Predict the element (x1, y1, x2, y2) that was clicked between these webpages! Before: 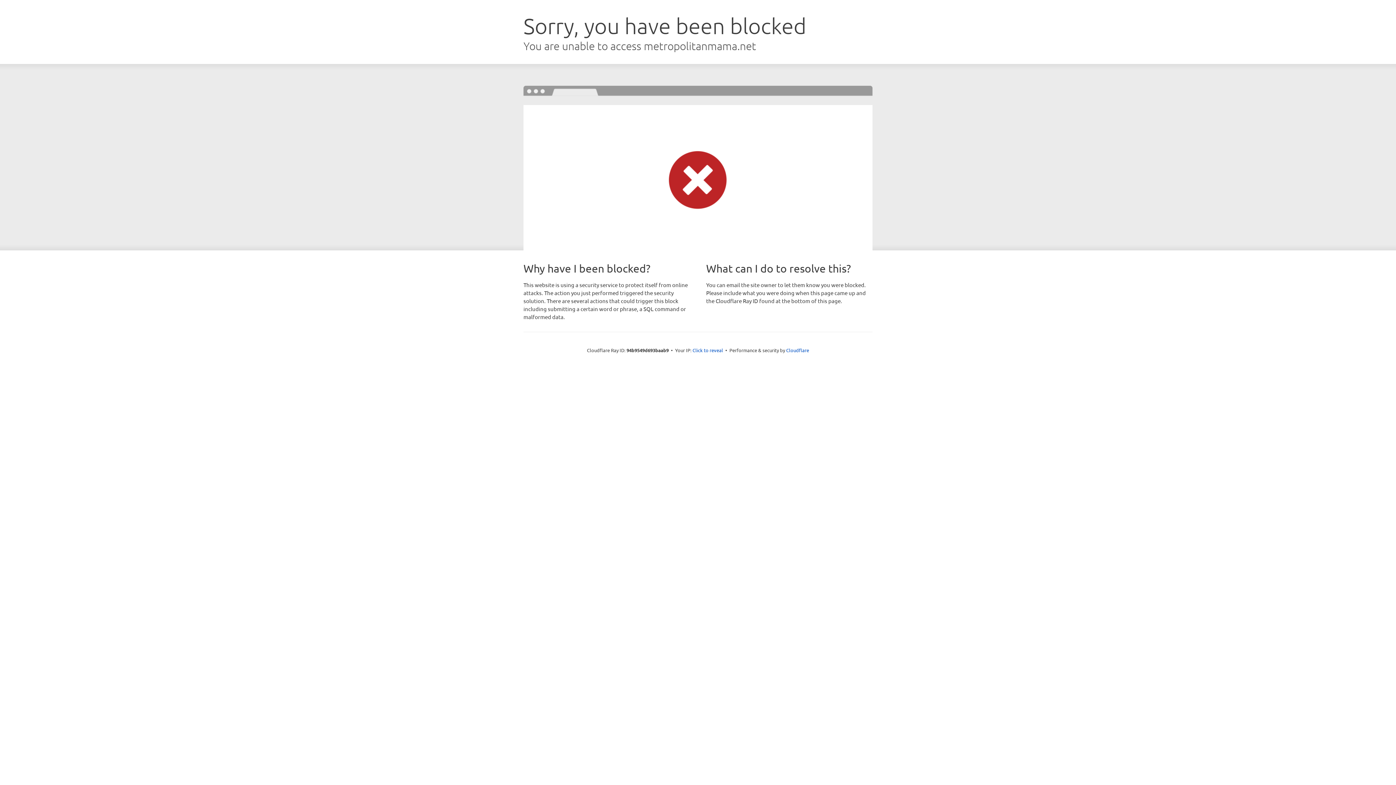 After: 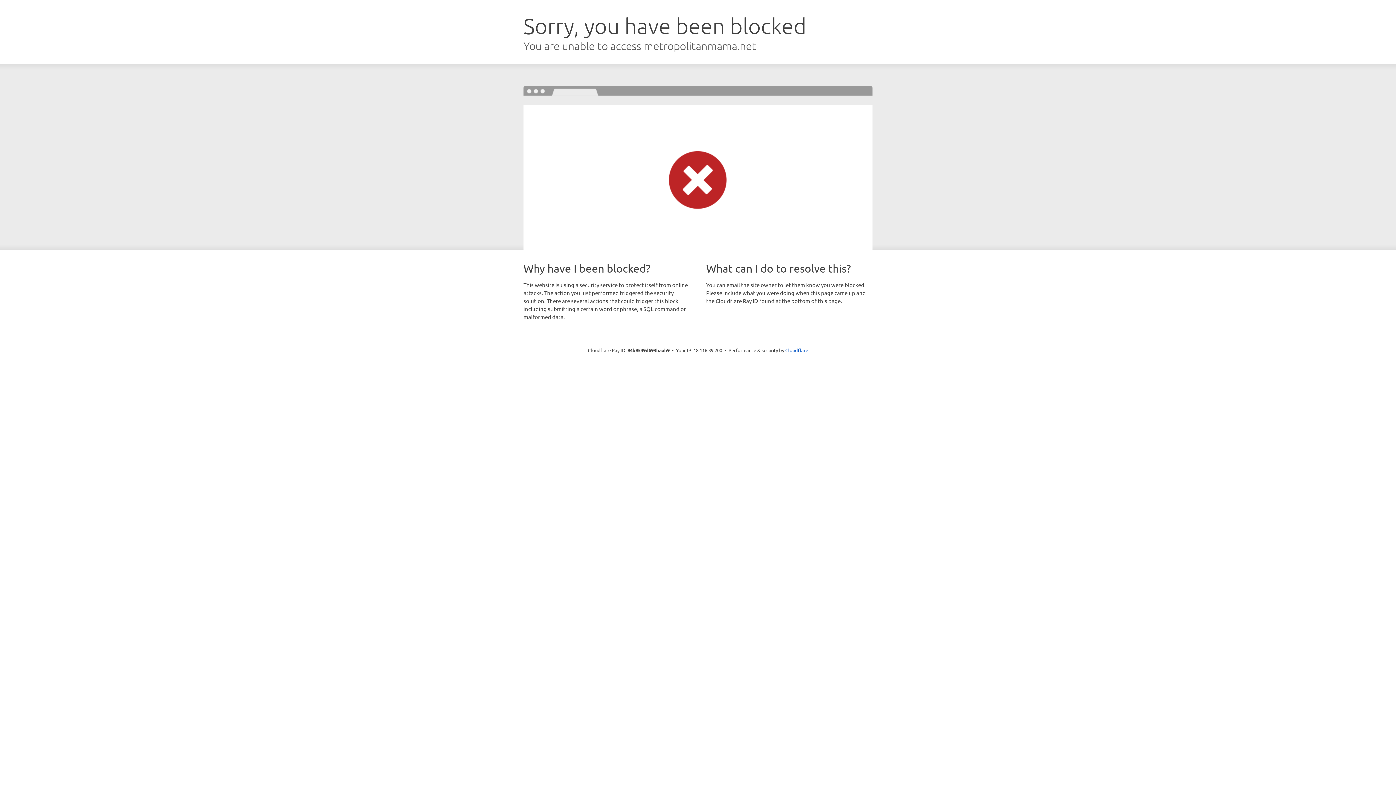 Action: label: Click to reveal bbox: (692, 346, 723, 353)